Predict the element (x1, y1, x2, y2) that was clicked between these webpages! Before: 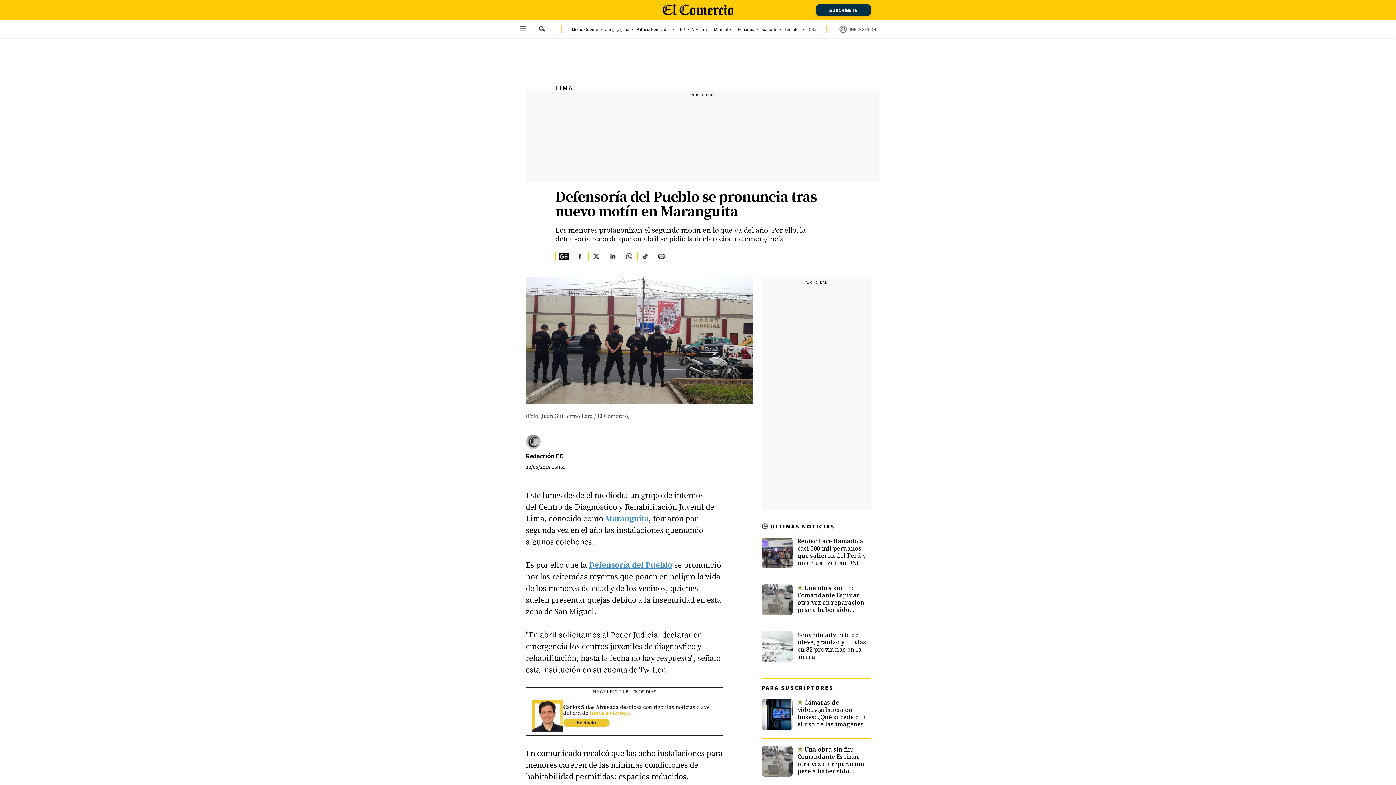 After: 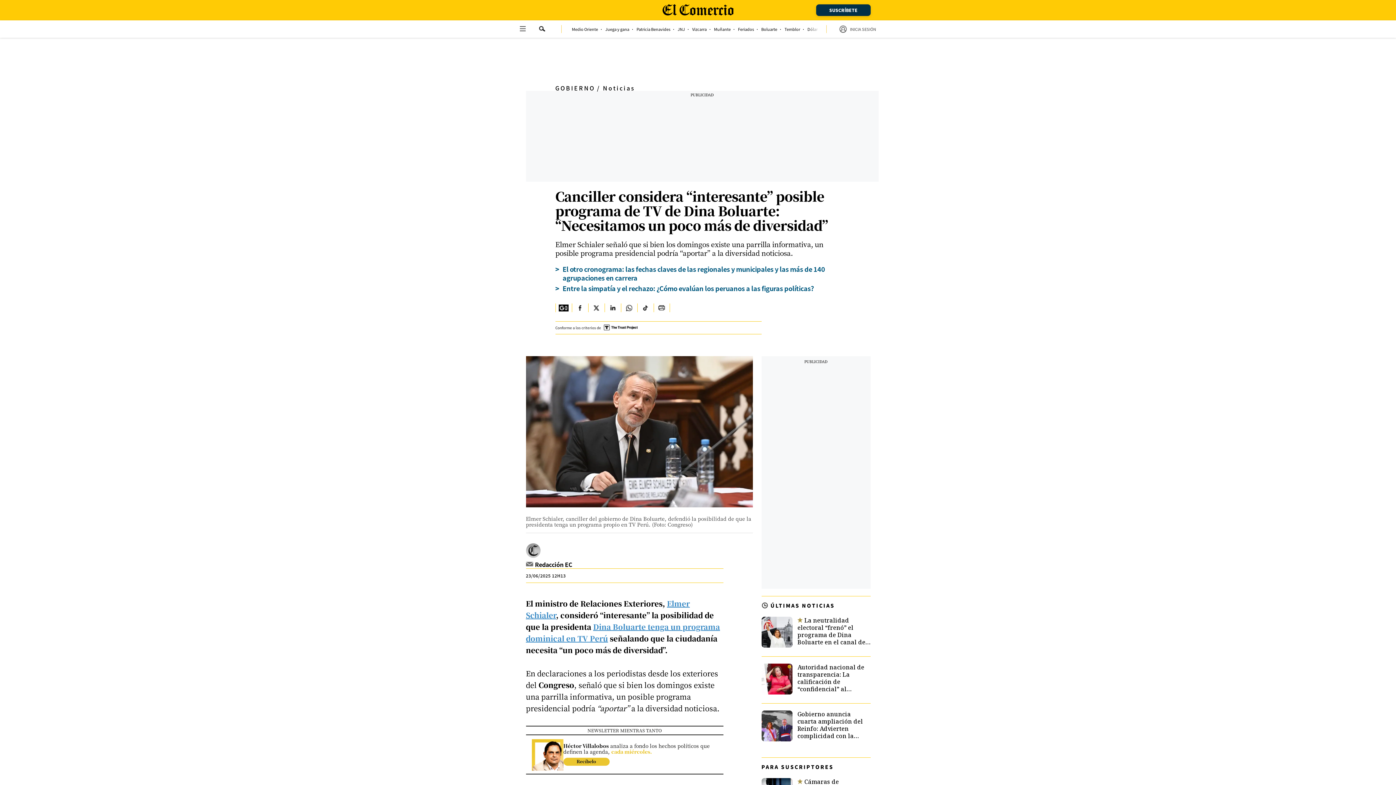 Action: bbox: (761, 27, 777, 31) label: link-nav-item